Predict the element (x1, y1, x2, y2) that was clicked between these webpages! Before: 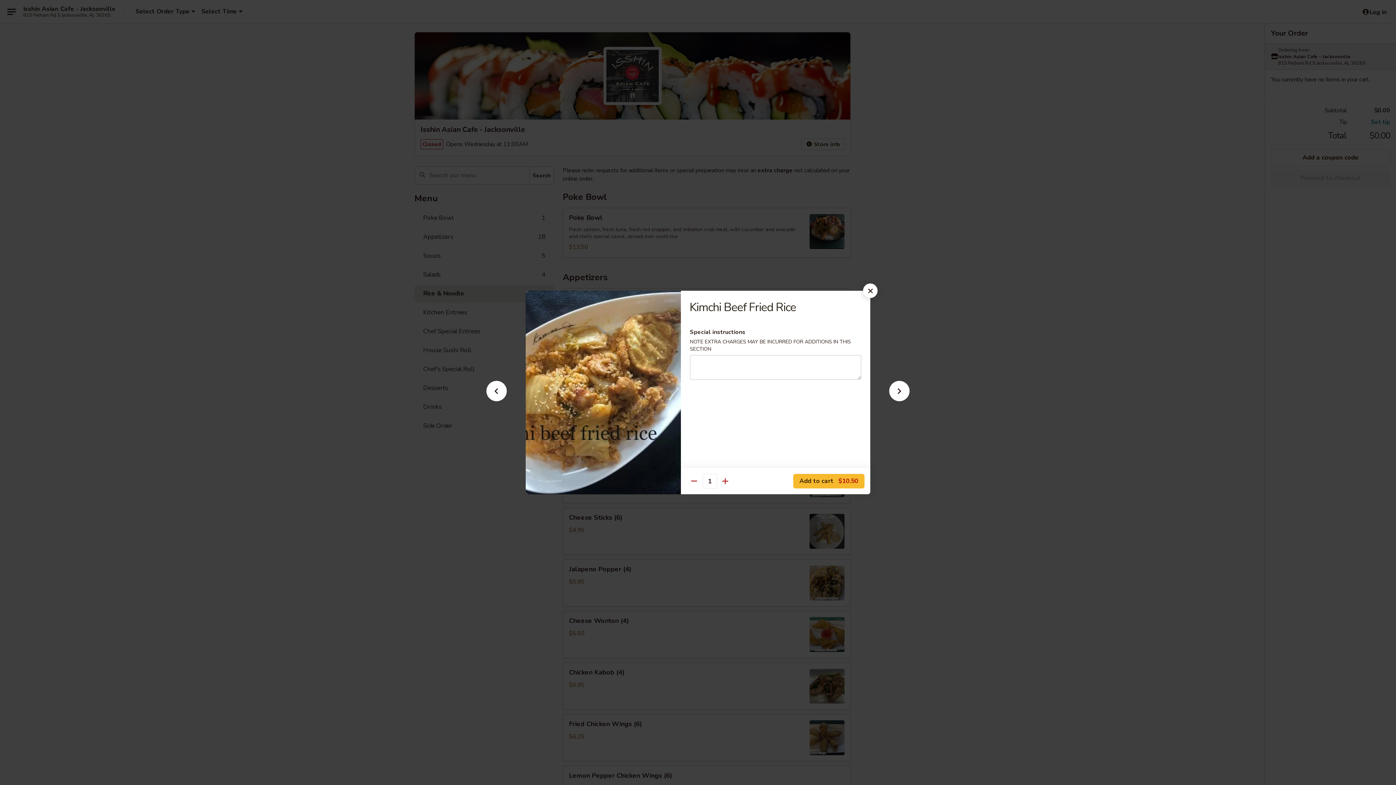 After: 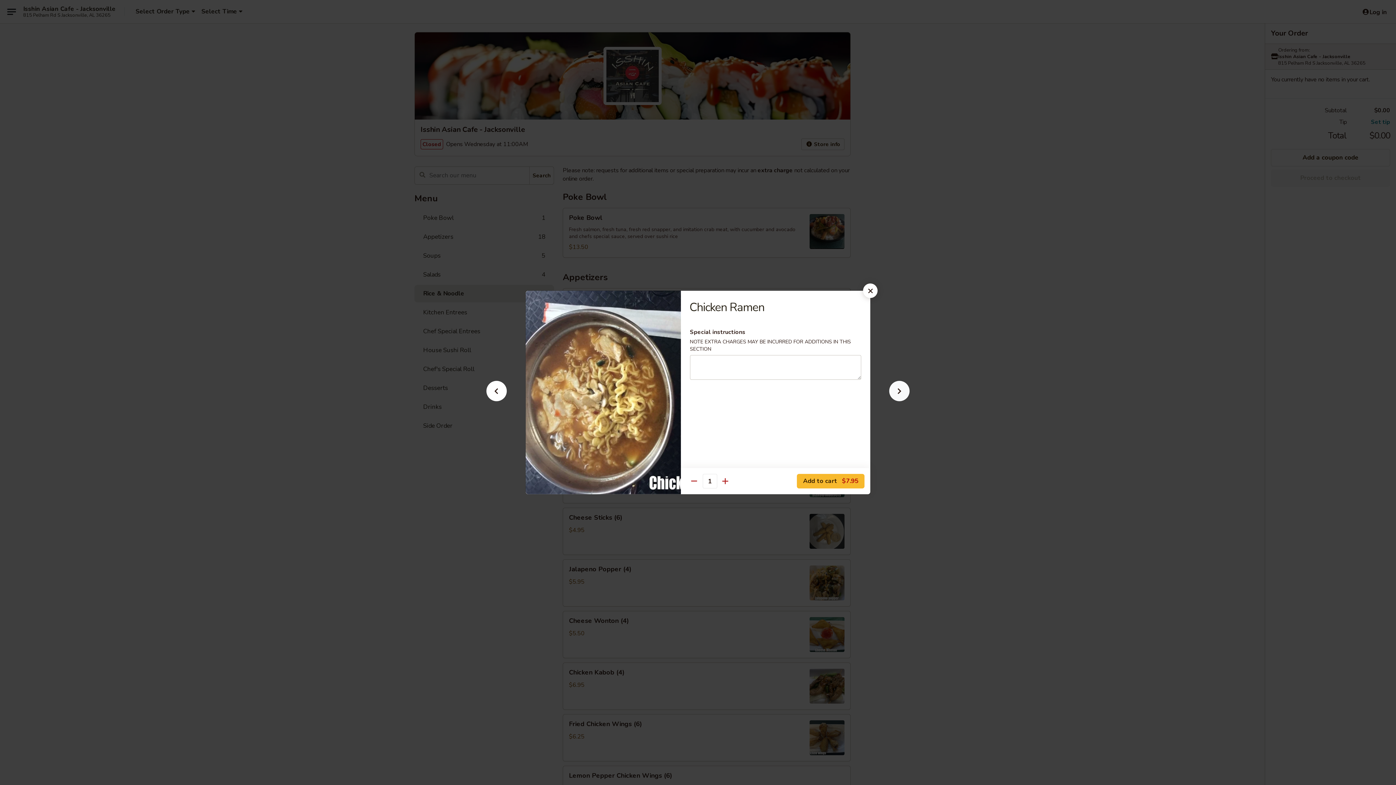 Action: bbox: (877, 392, 921, 405)